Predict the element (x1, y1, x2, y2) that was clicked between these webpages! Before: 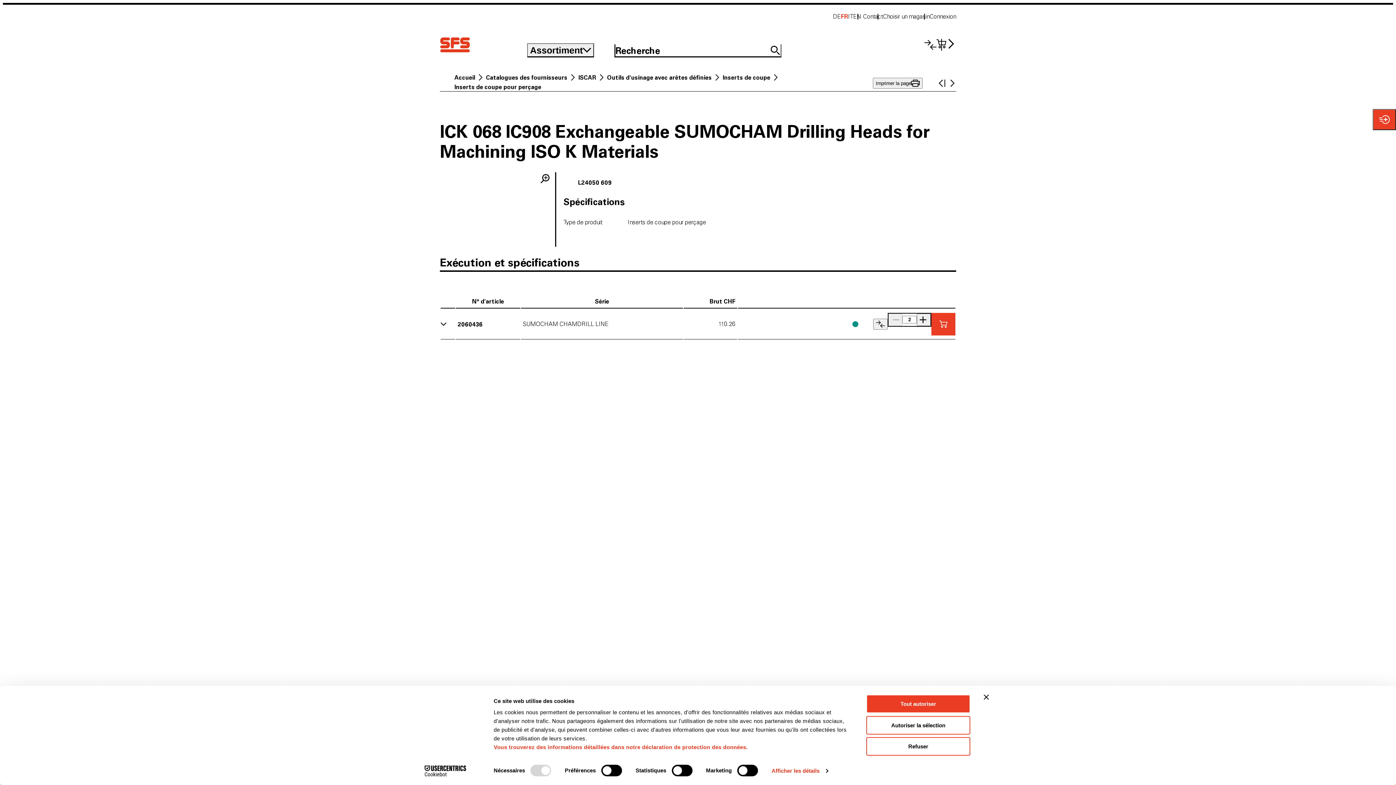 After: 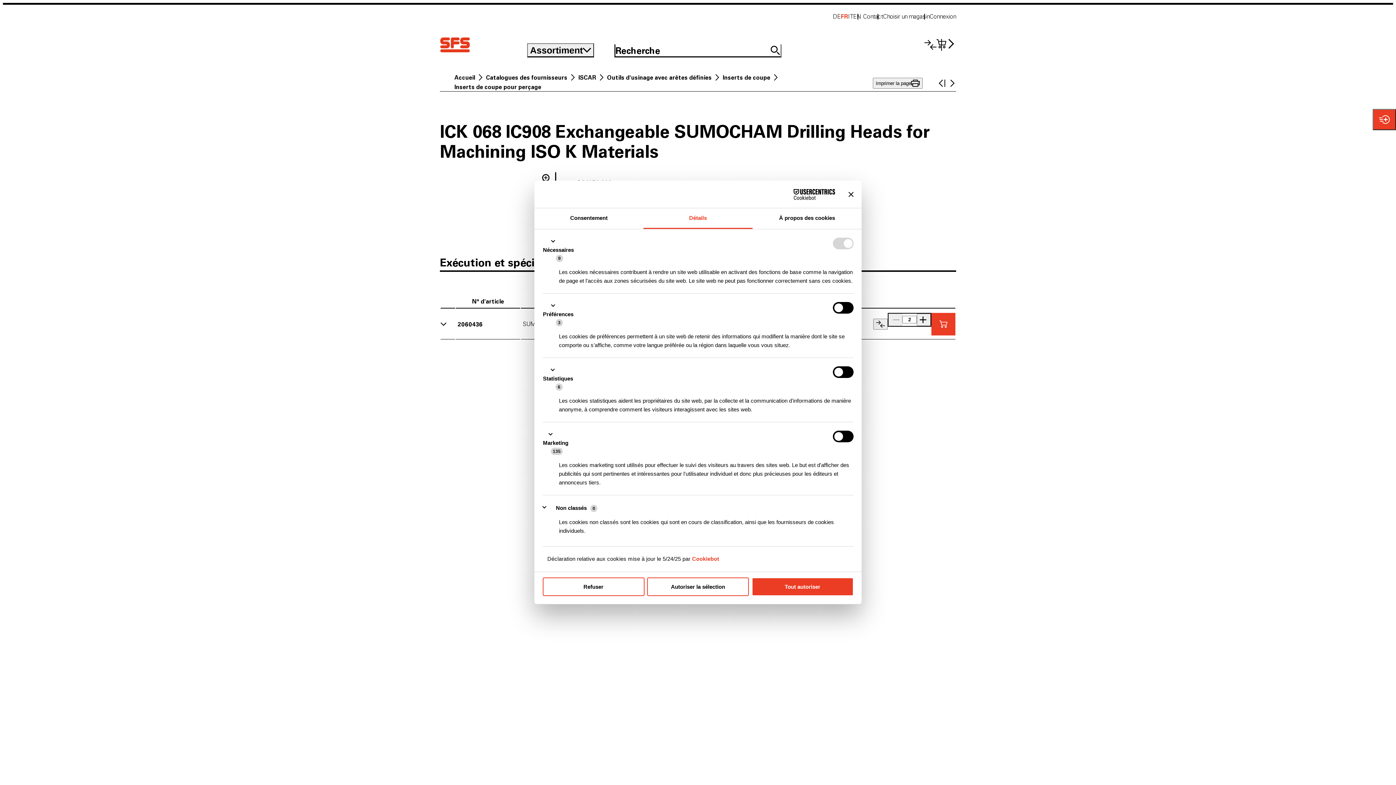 Action: bbox: (771, 765, 828, 776) label: Afficher les détails